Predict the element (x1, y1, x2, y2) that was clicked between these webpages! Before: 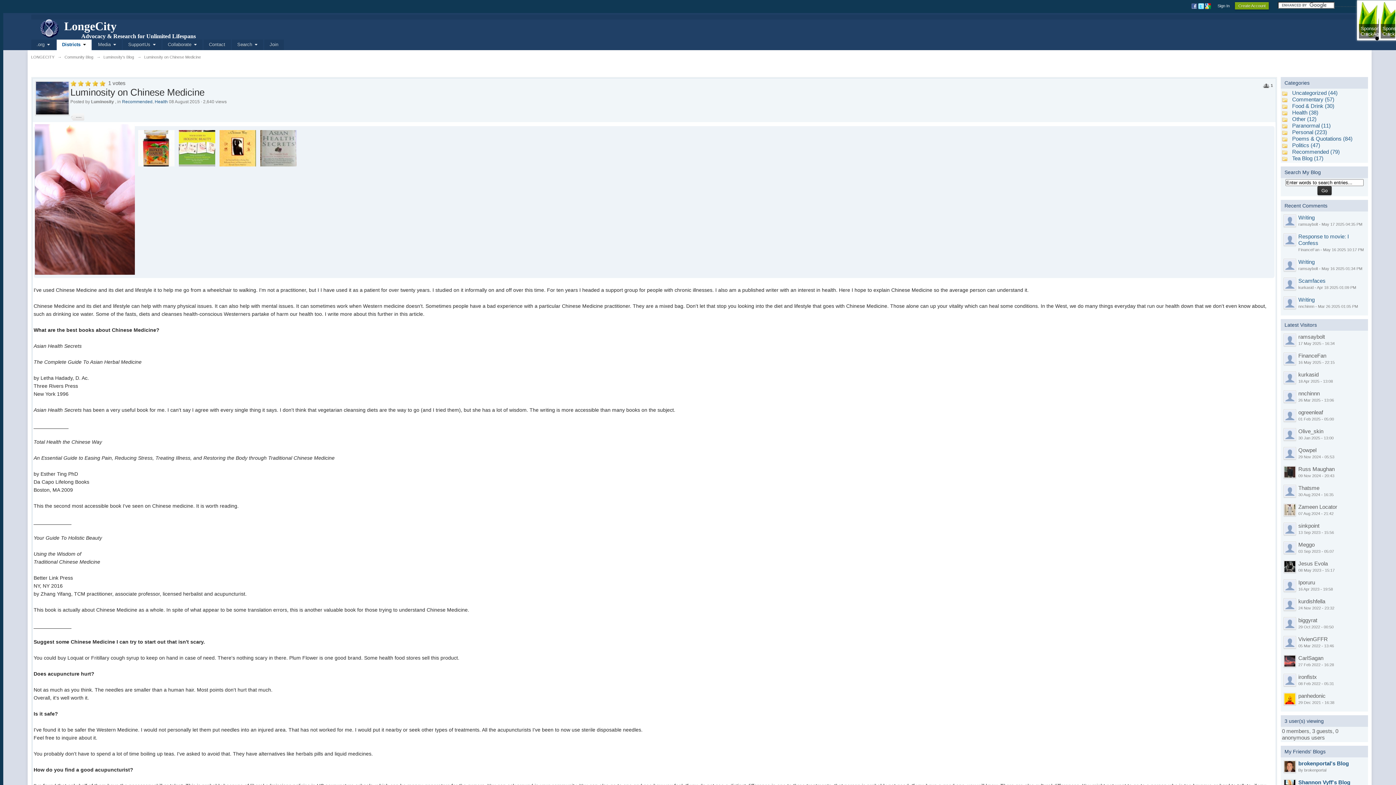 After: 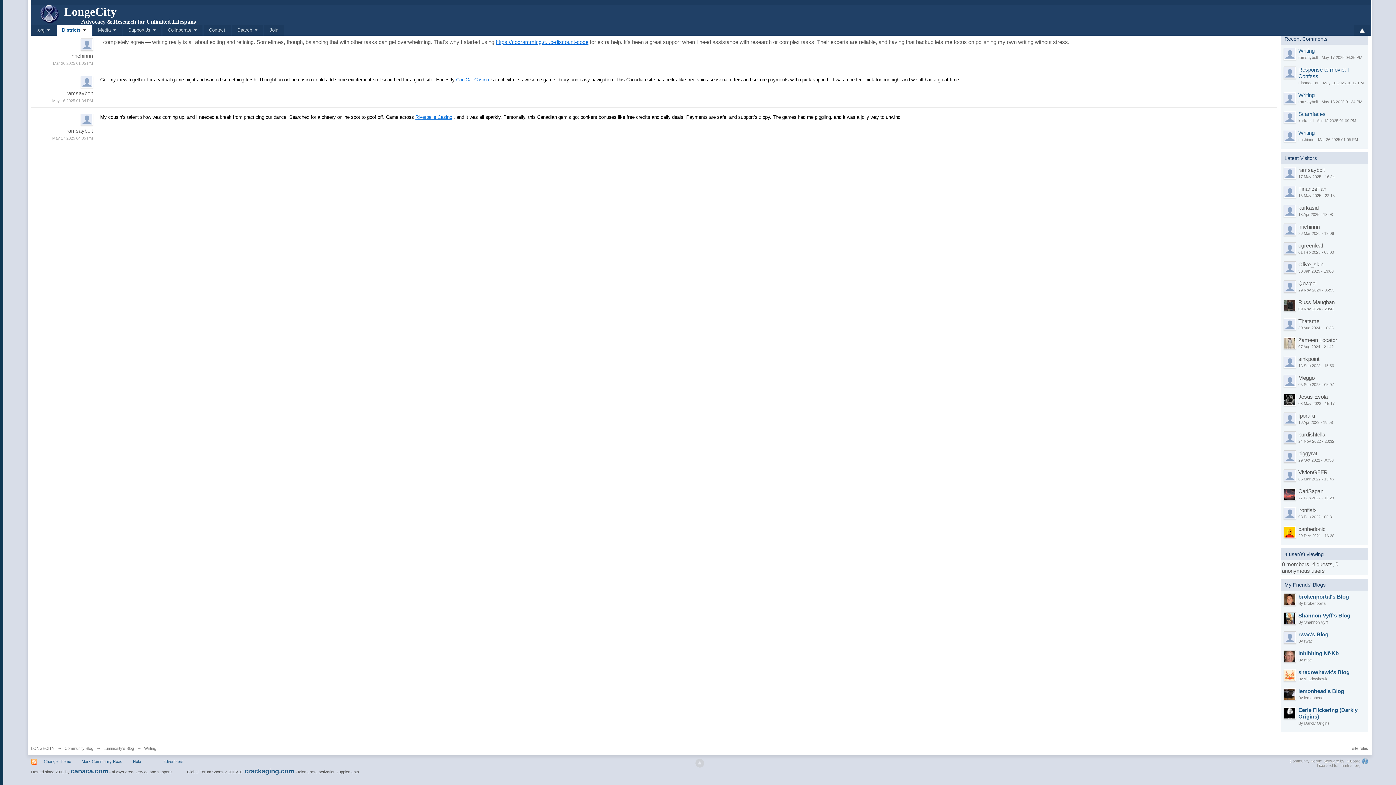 Action: bbox: (1298, 214, 1315, 220) label: Writing